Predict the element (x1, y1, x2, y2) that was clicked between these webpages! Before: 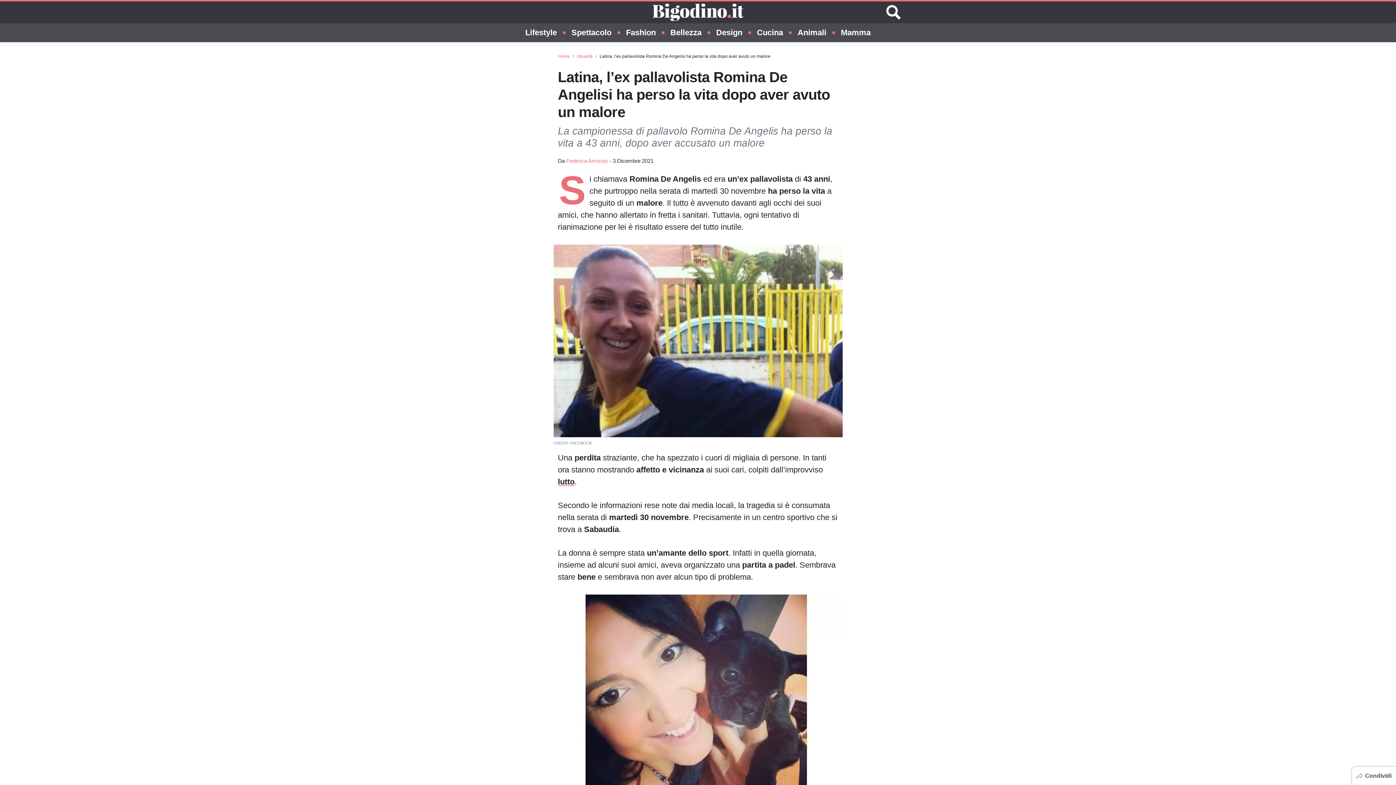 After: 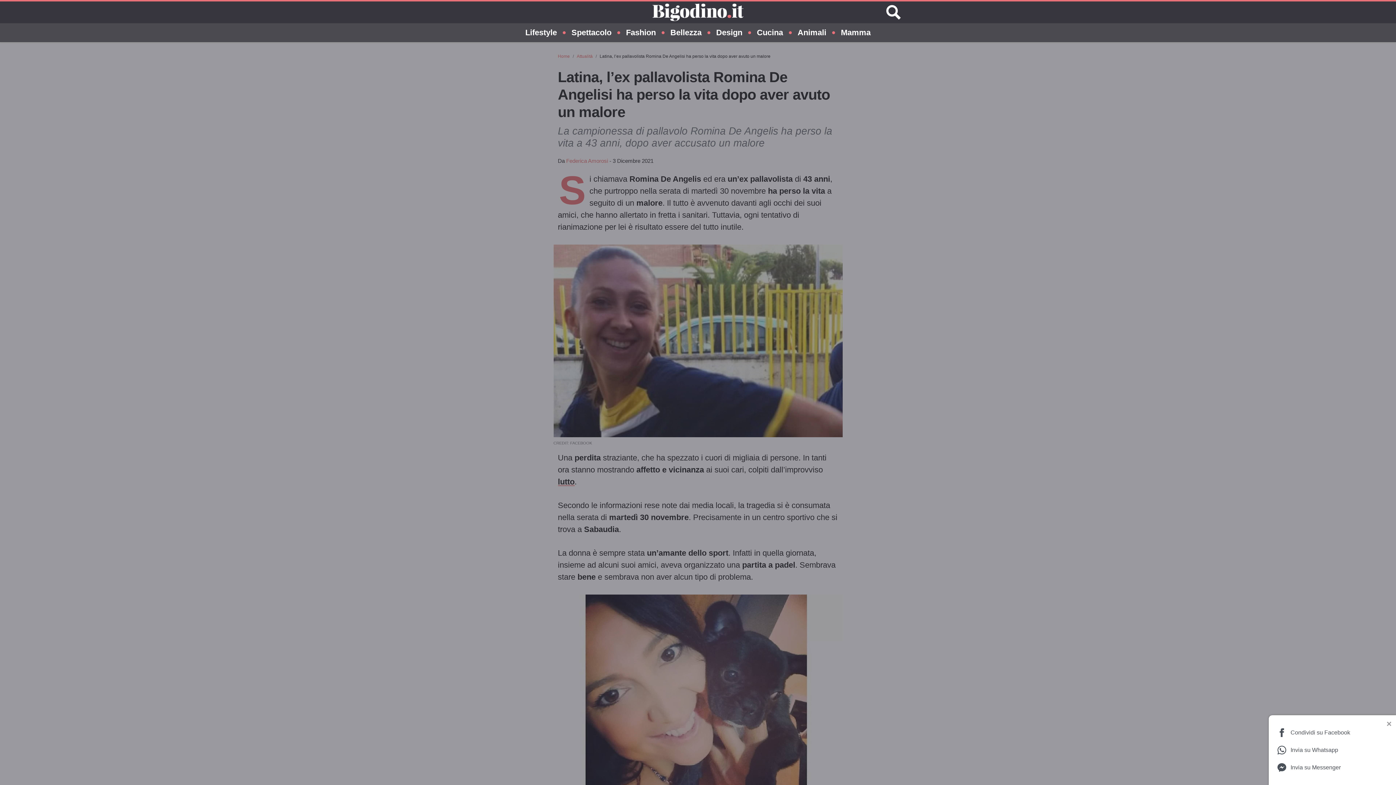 Action: label: Condividi bbox: (1352, 767, 1396, 785)